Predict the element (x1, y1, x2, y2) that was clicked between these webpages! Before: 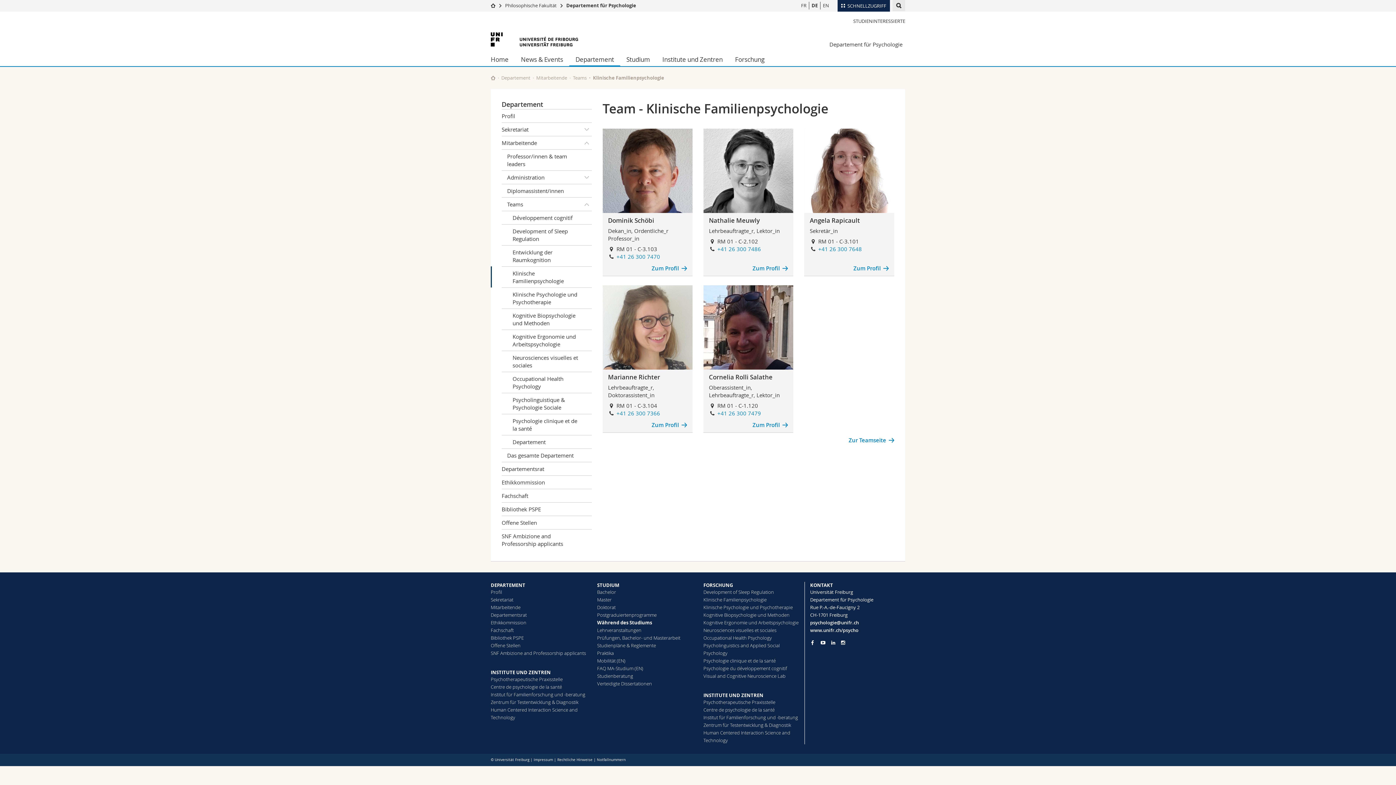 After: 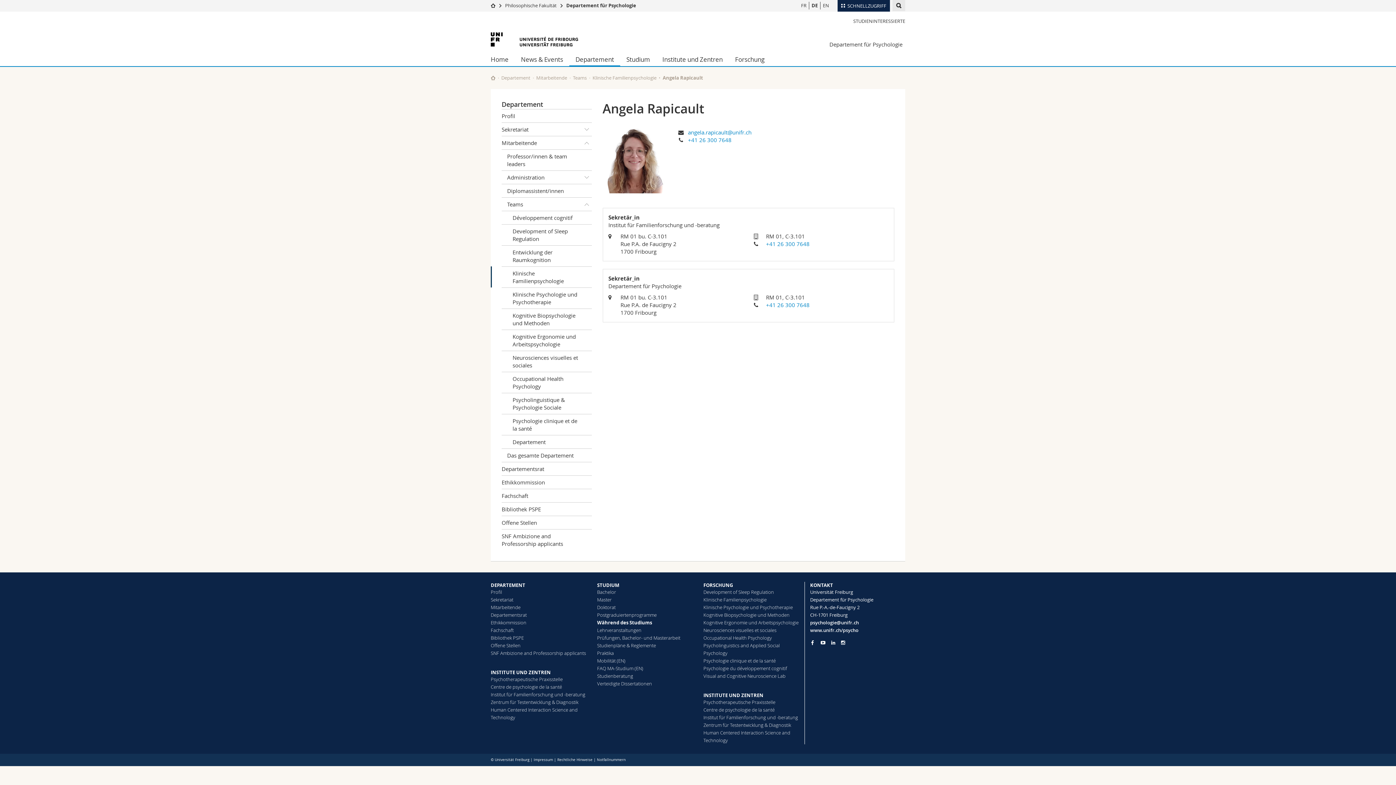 Action: bbox: (804, 128, 894, 276)